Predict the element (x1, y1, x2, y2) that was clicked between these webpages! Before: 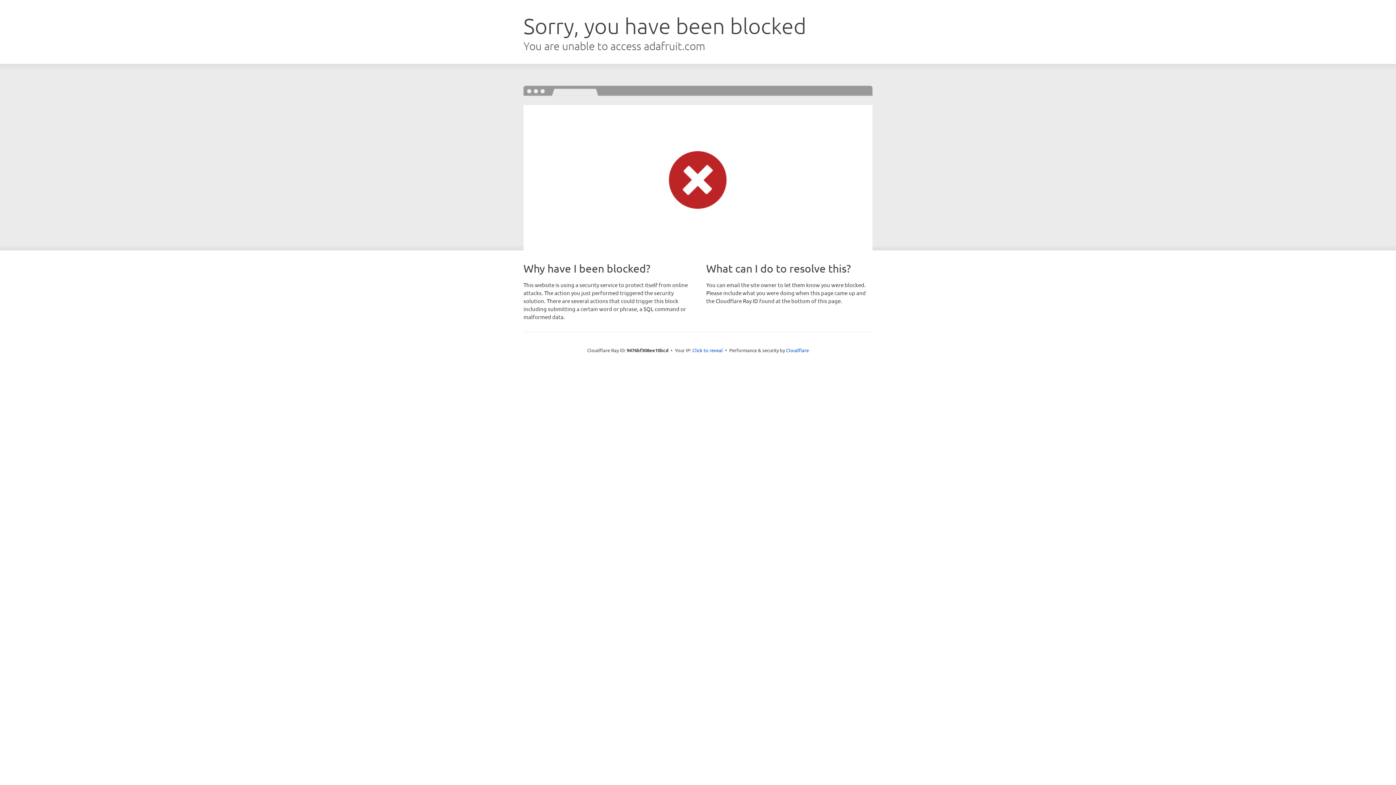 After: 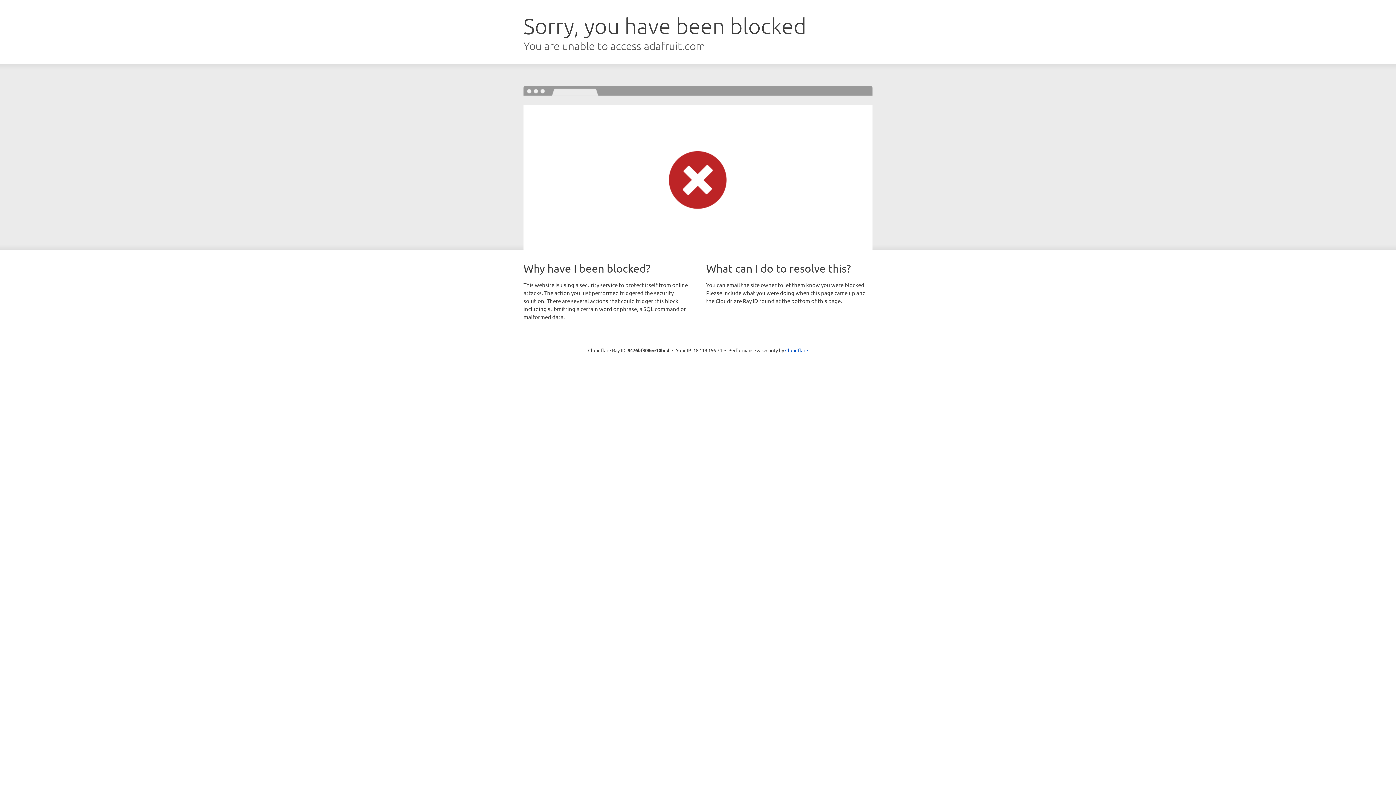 Action: bbox: (692, 346, 723, 353) label: Click to reveal